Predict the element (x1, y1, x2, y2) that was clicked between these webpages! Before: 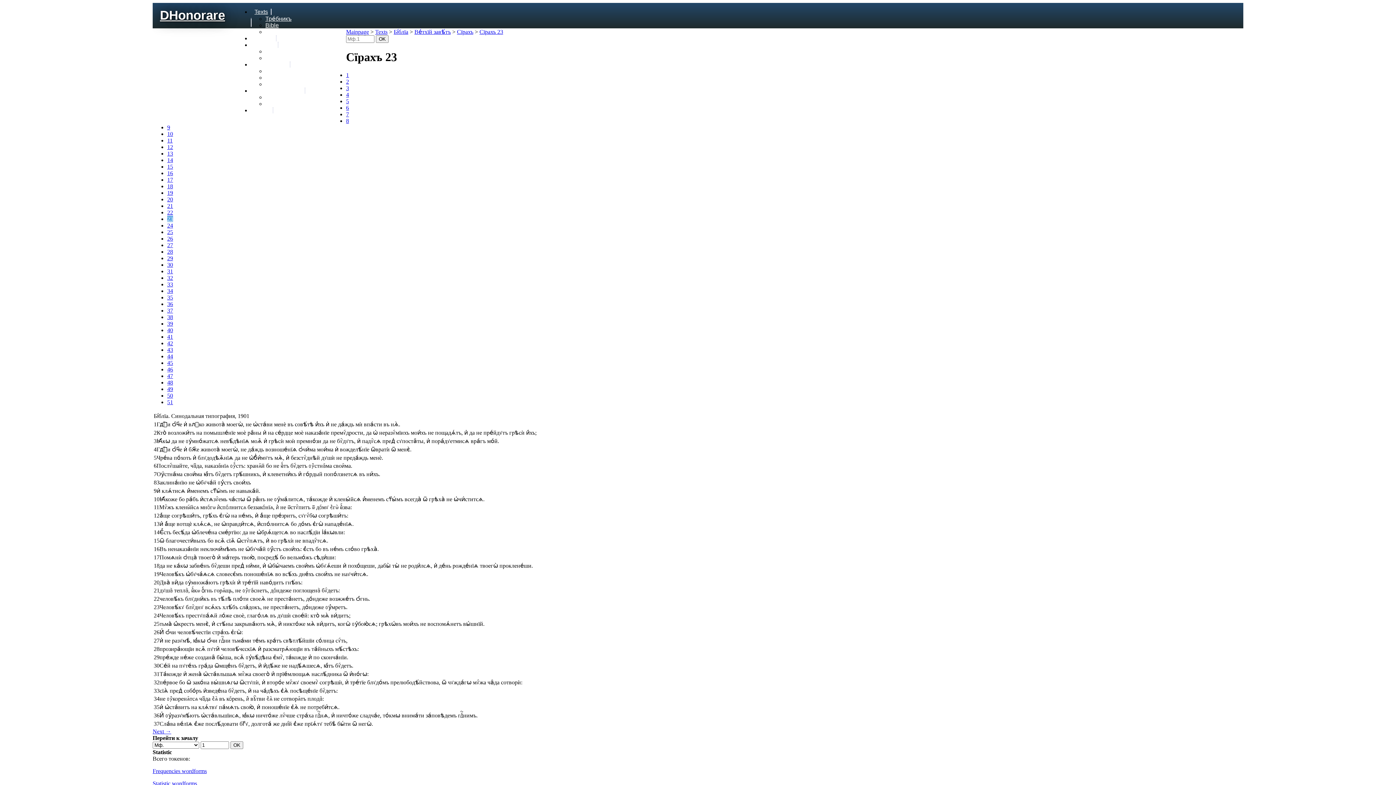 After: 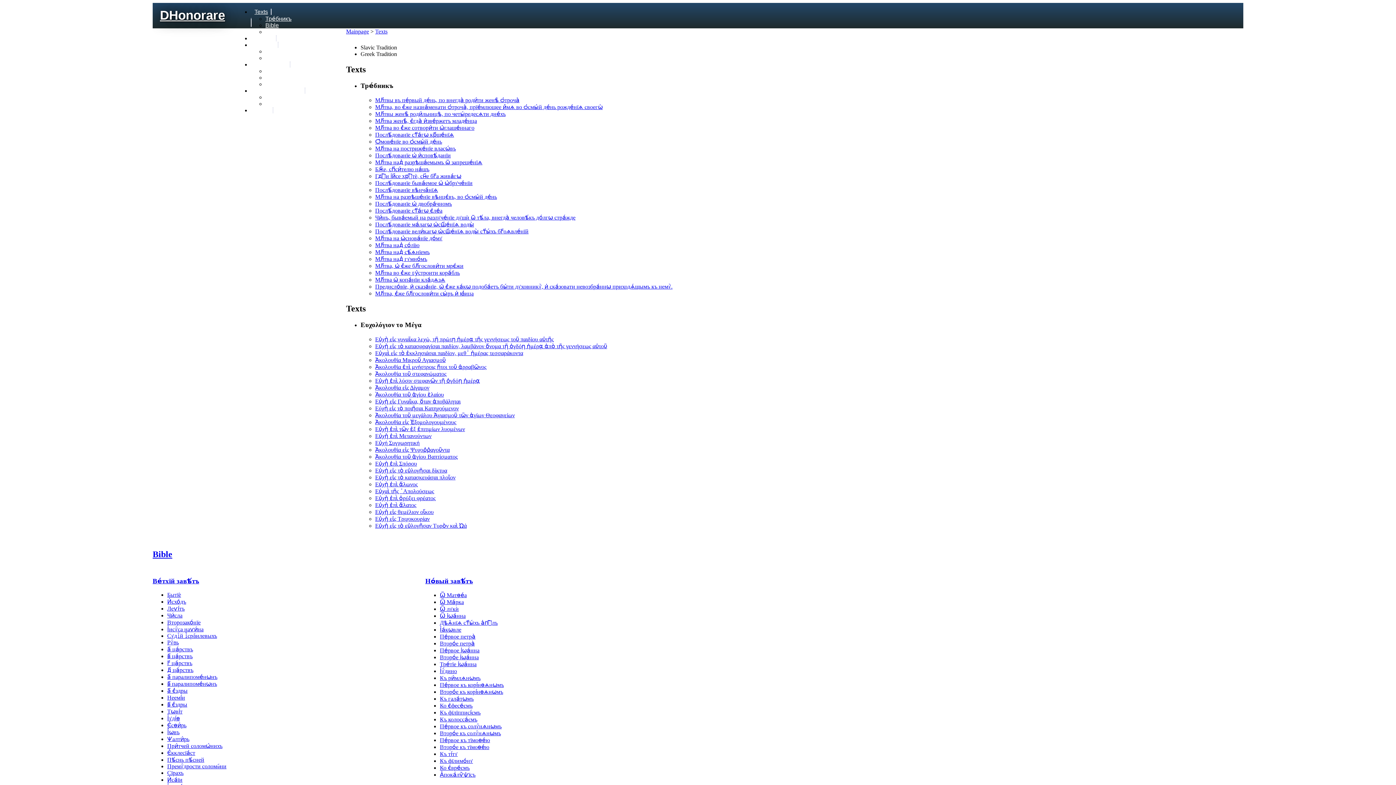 Action: bbox: (250, 8, 271, 14) label: Texts